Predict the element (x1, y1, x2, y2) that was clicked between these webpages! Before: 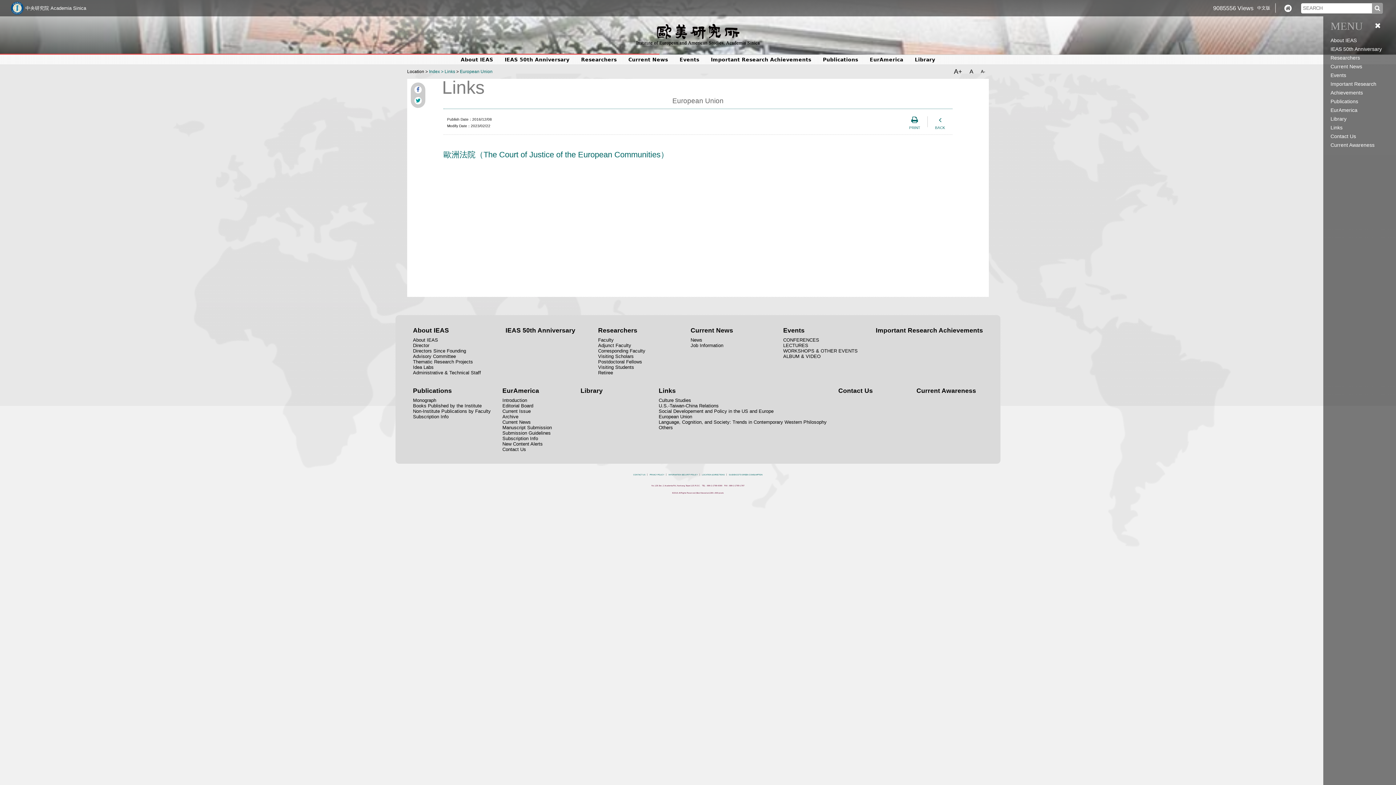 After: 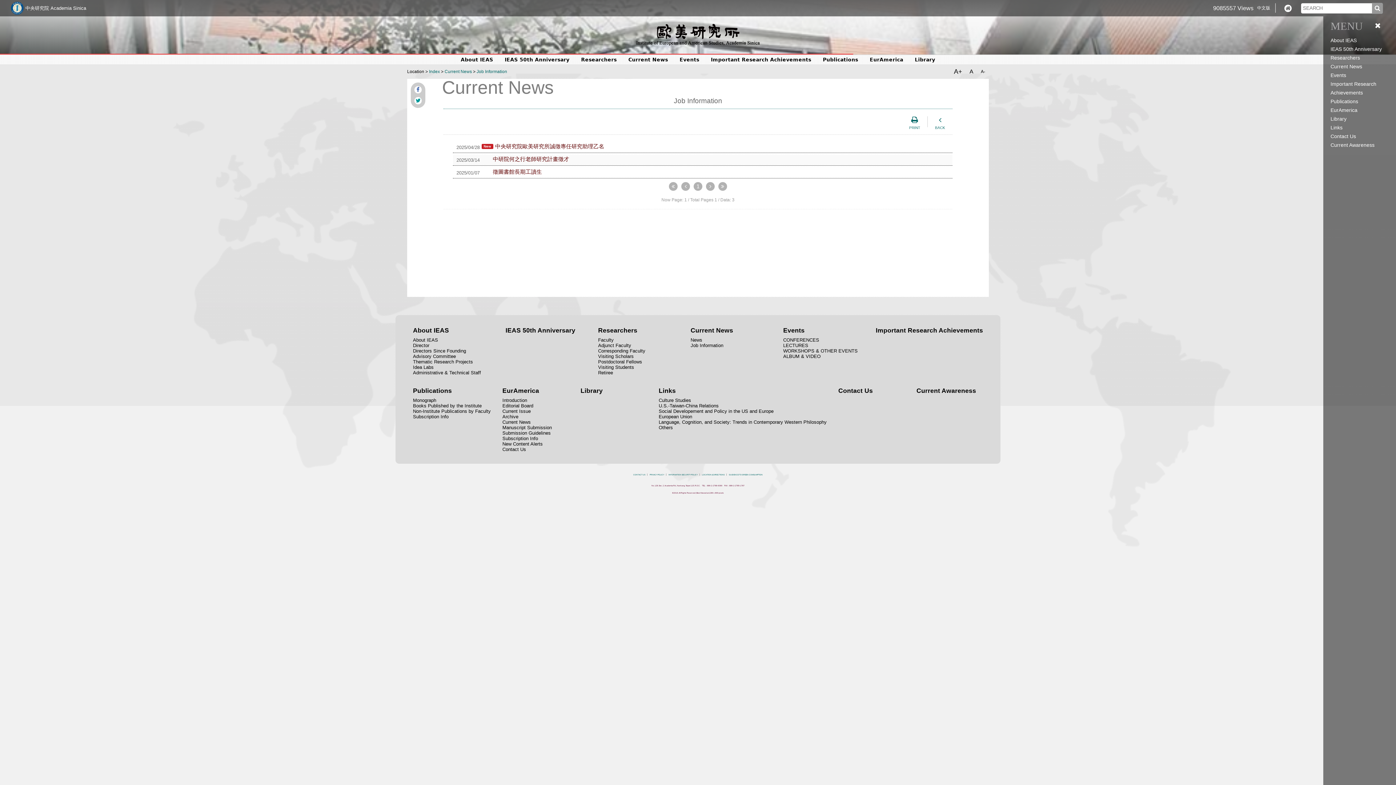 Action: label: Job Information bbox: (690, 342, 771, 348)